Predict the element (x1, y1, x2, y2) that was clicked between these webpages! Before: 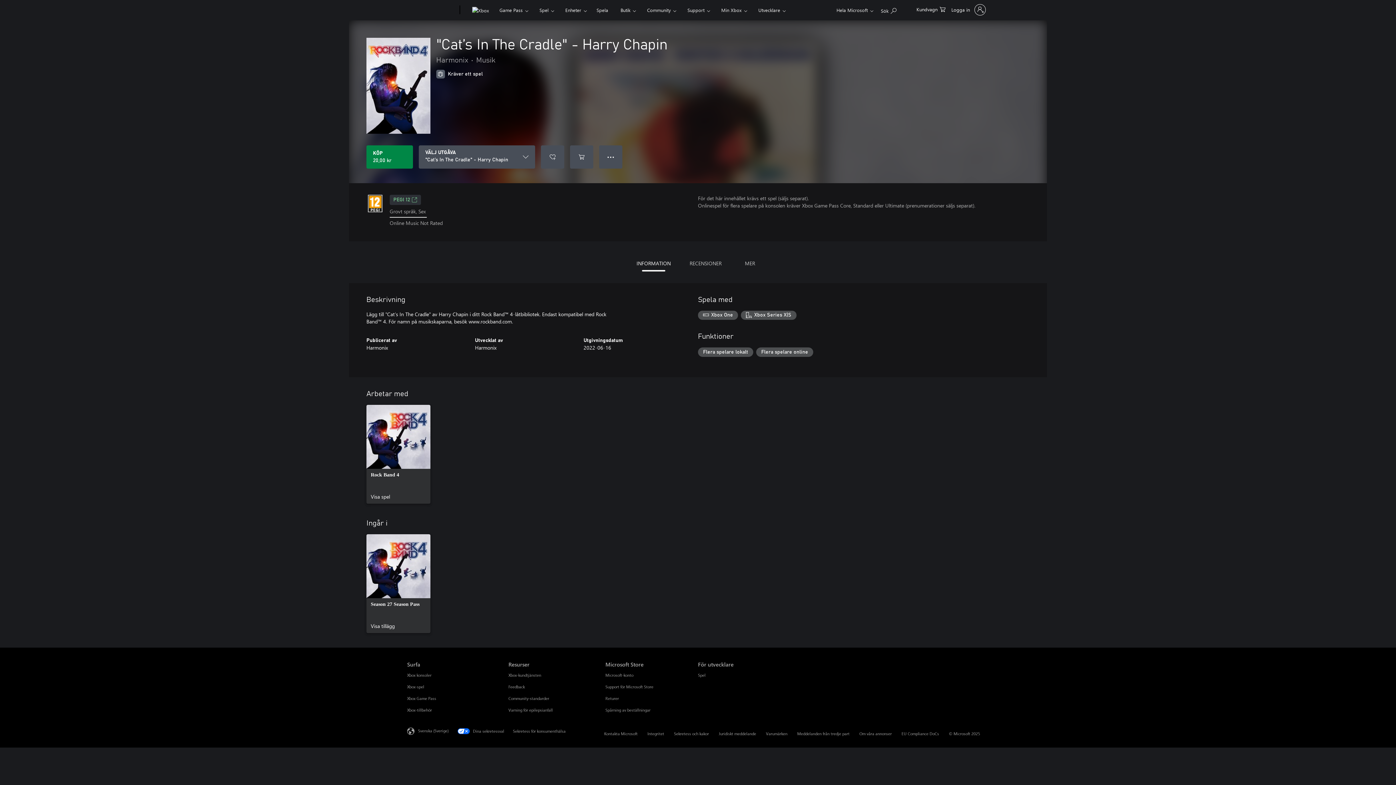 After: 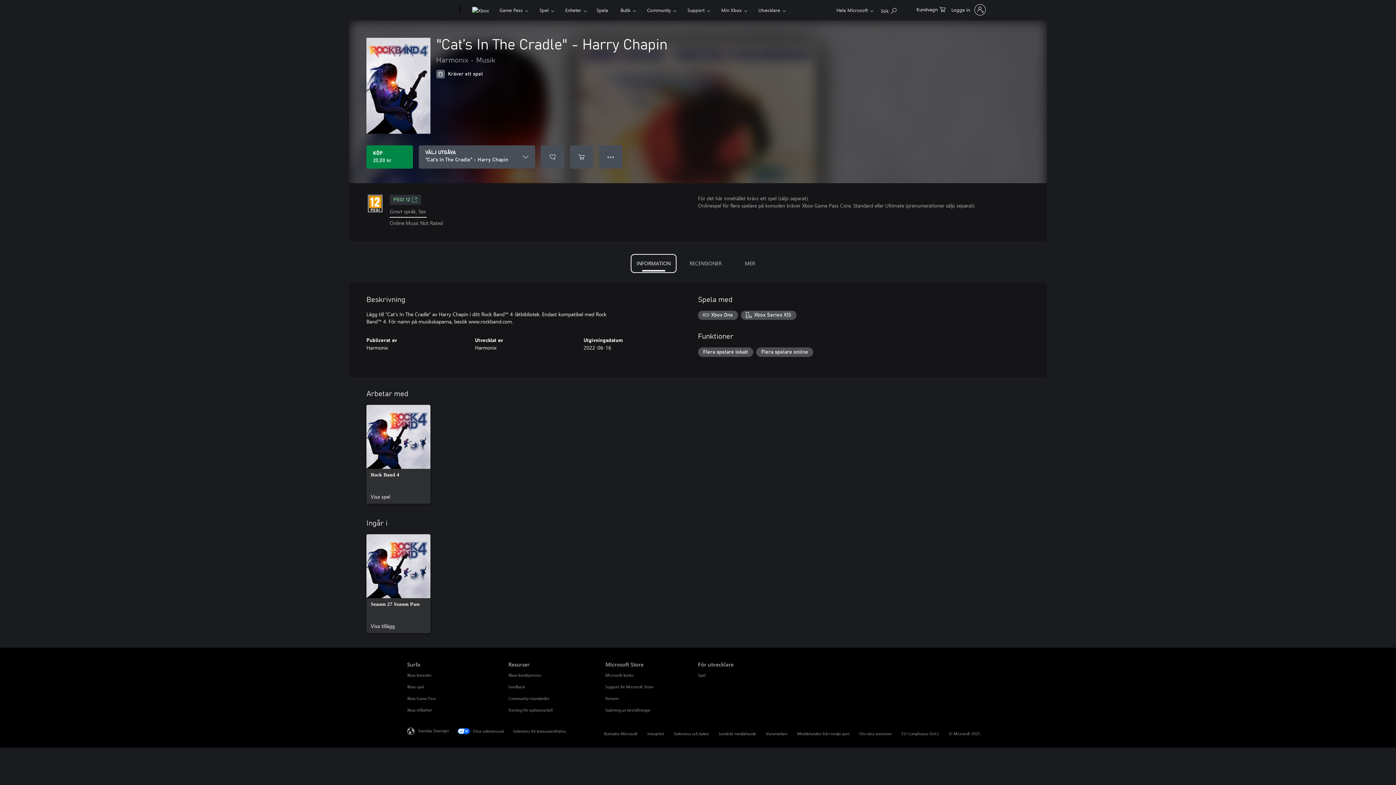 Action: label: INFORMATION bbox: (633, 256, 674, 270)